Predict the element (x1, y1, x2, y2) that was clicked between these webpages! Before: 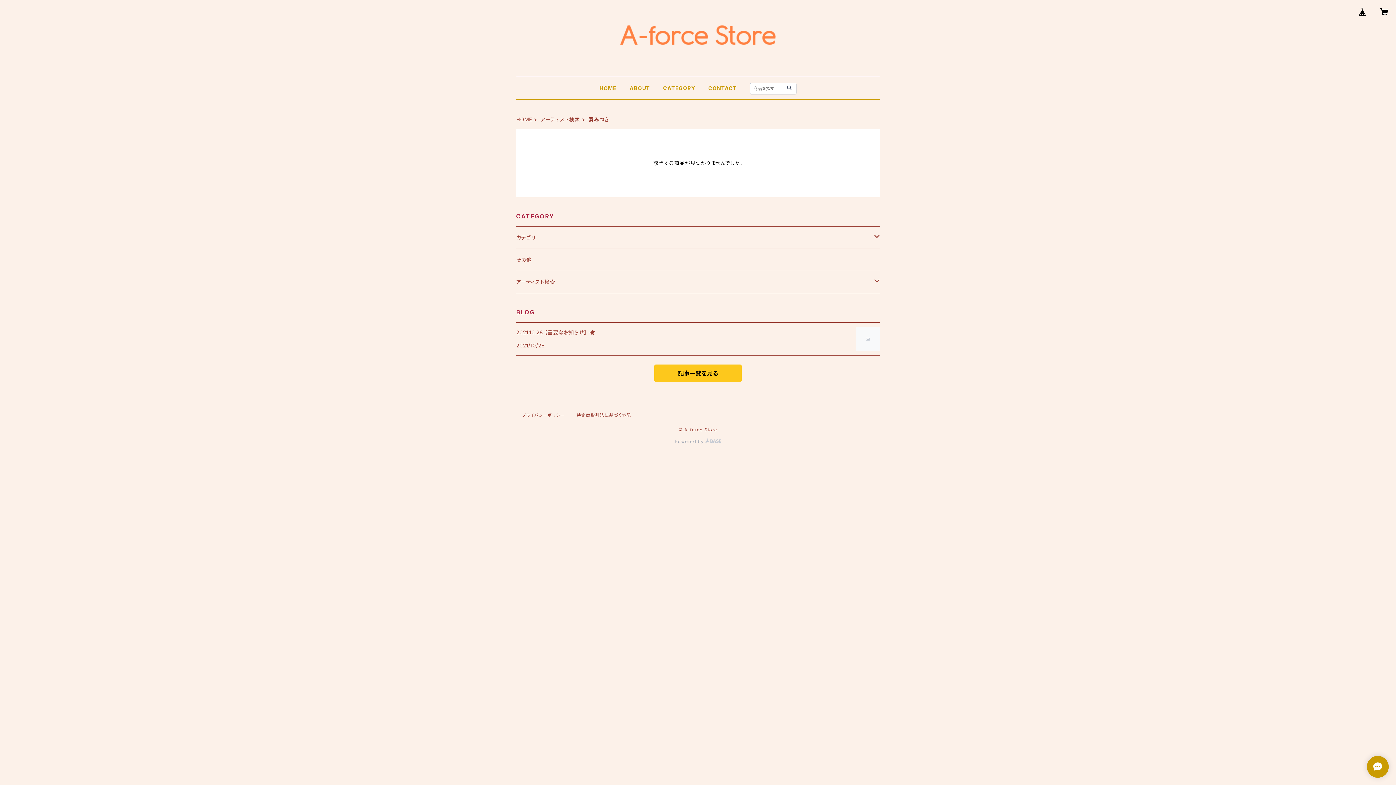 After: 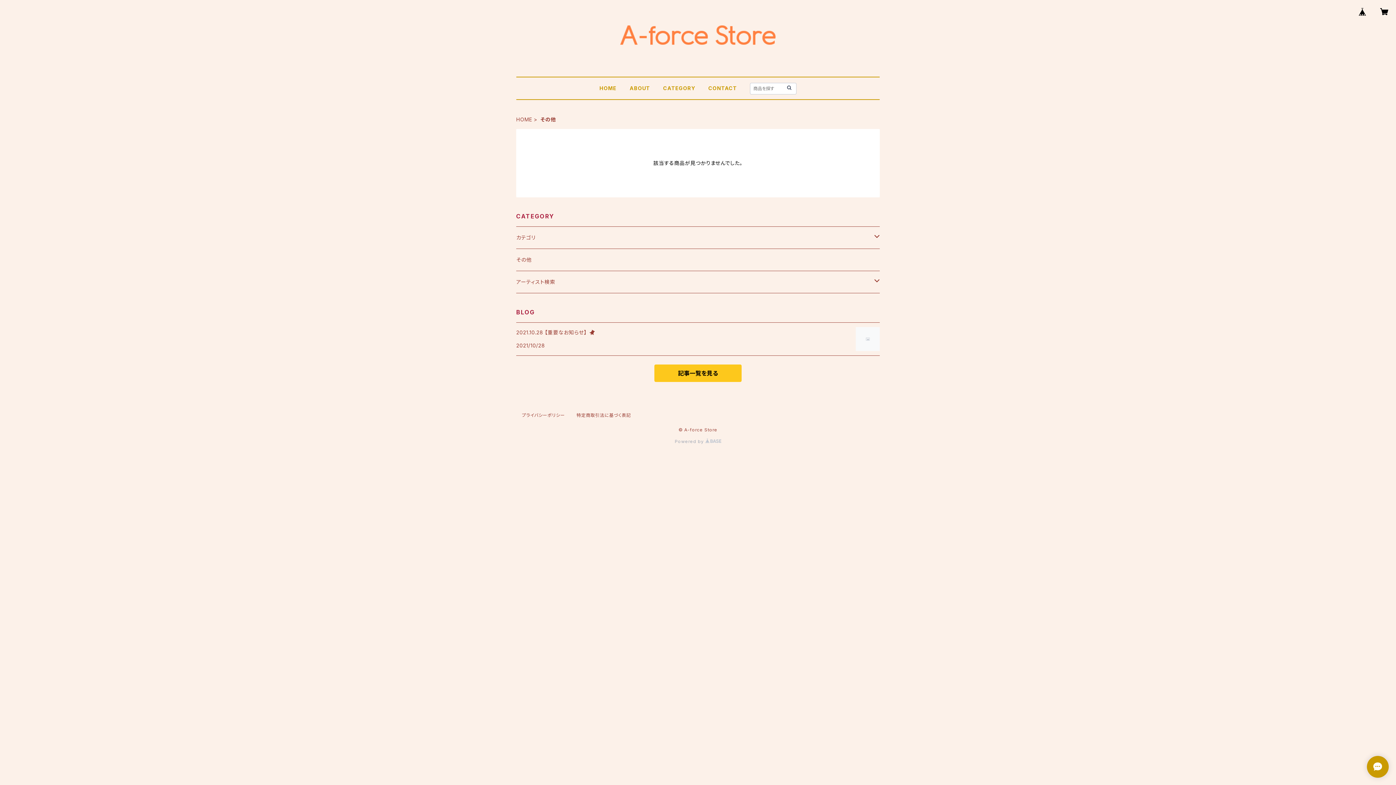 Action: label: その他 bbox: (516, 249, 880, 270)